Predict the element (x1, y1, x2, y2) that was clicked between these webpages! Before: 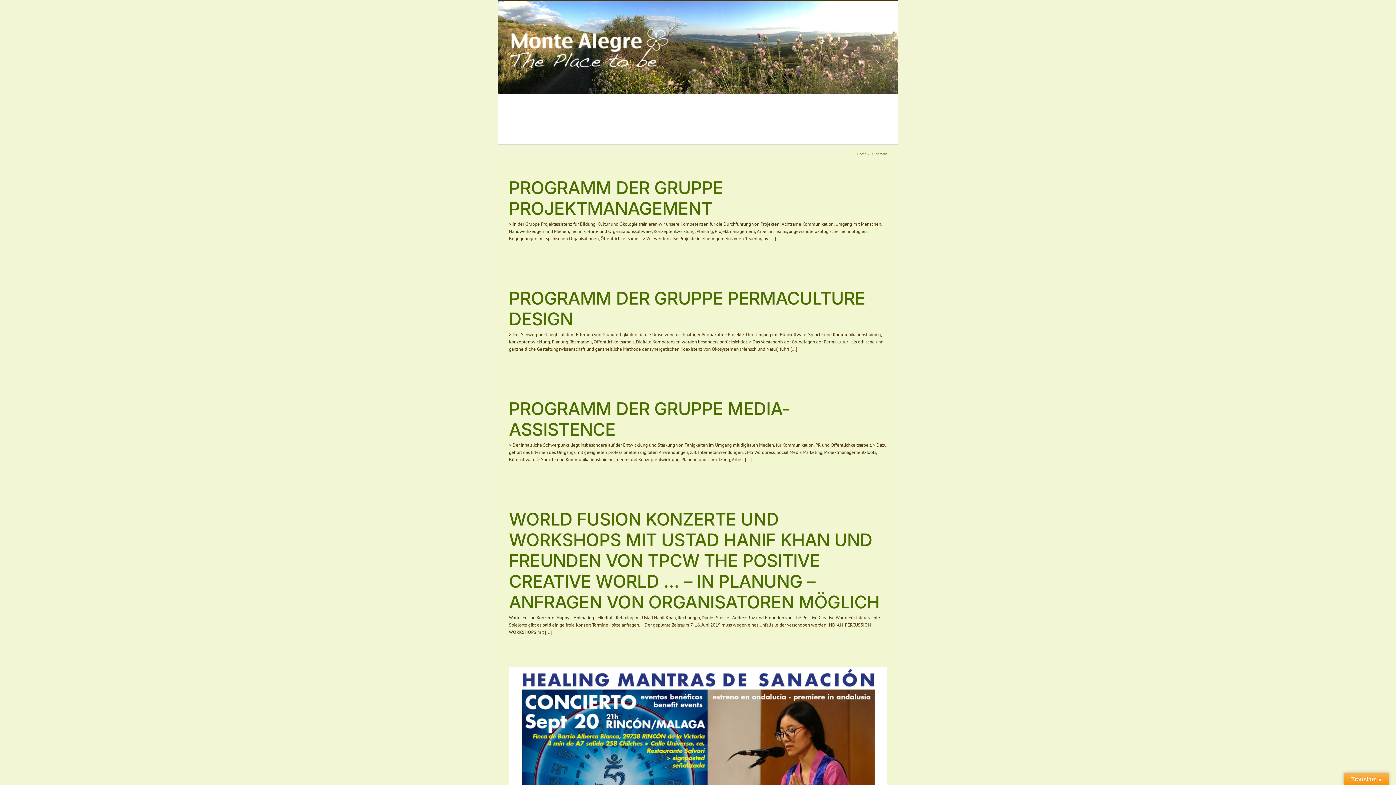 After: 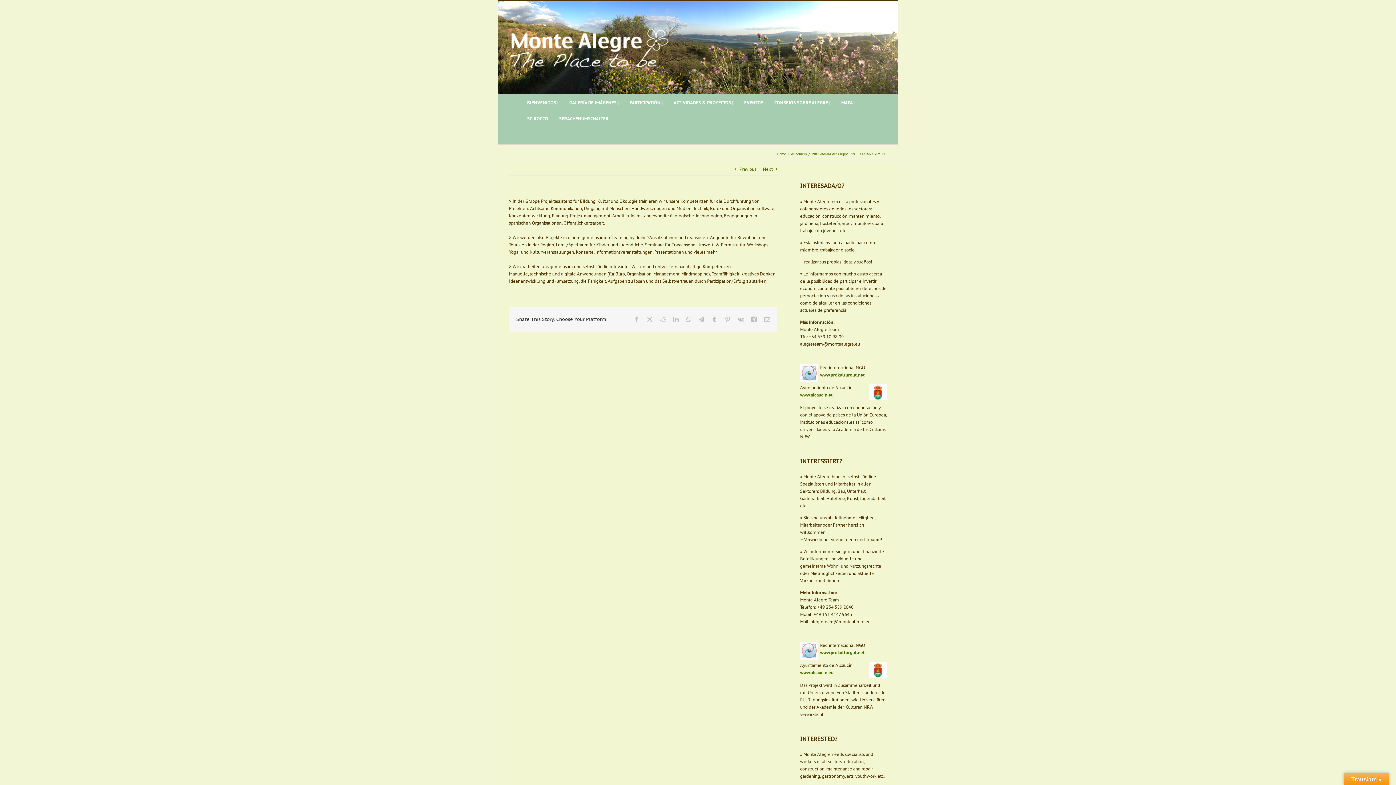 Action: label: PROGRAMM DER GRUPPE PROJEKTMANAGEMENT bbox: (509, 177, 723, 219)